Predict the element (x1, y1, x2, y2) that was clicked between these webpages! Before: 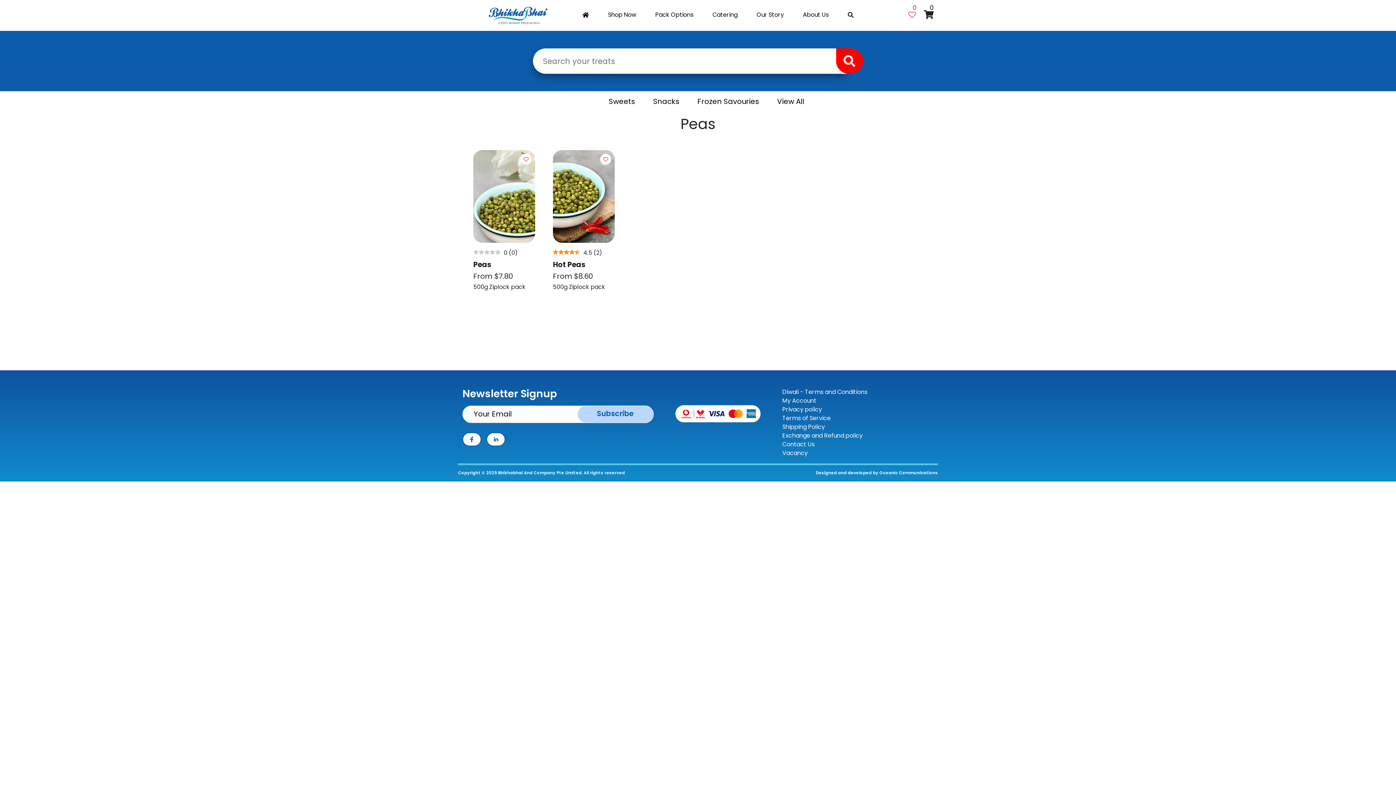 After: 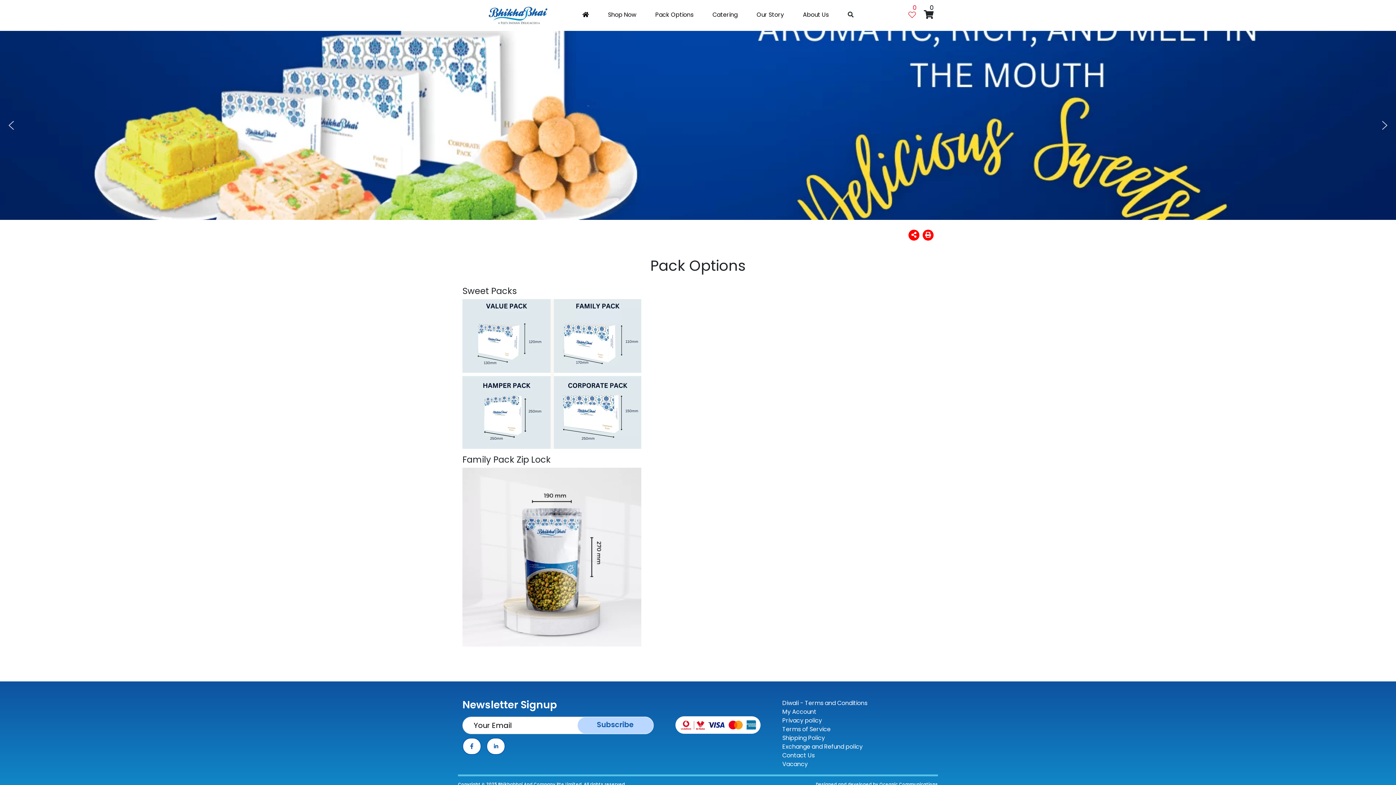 Action: label: Pack Options bbox: (655, 10, 693, 18)